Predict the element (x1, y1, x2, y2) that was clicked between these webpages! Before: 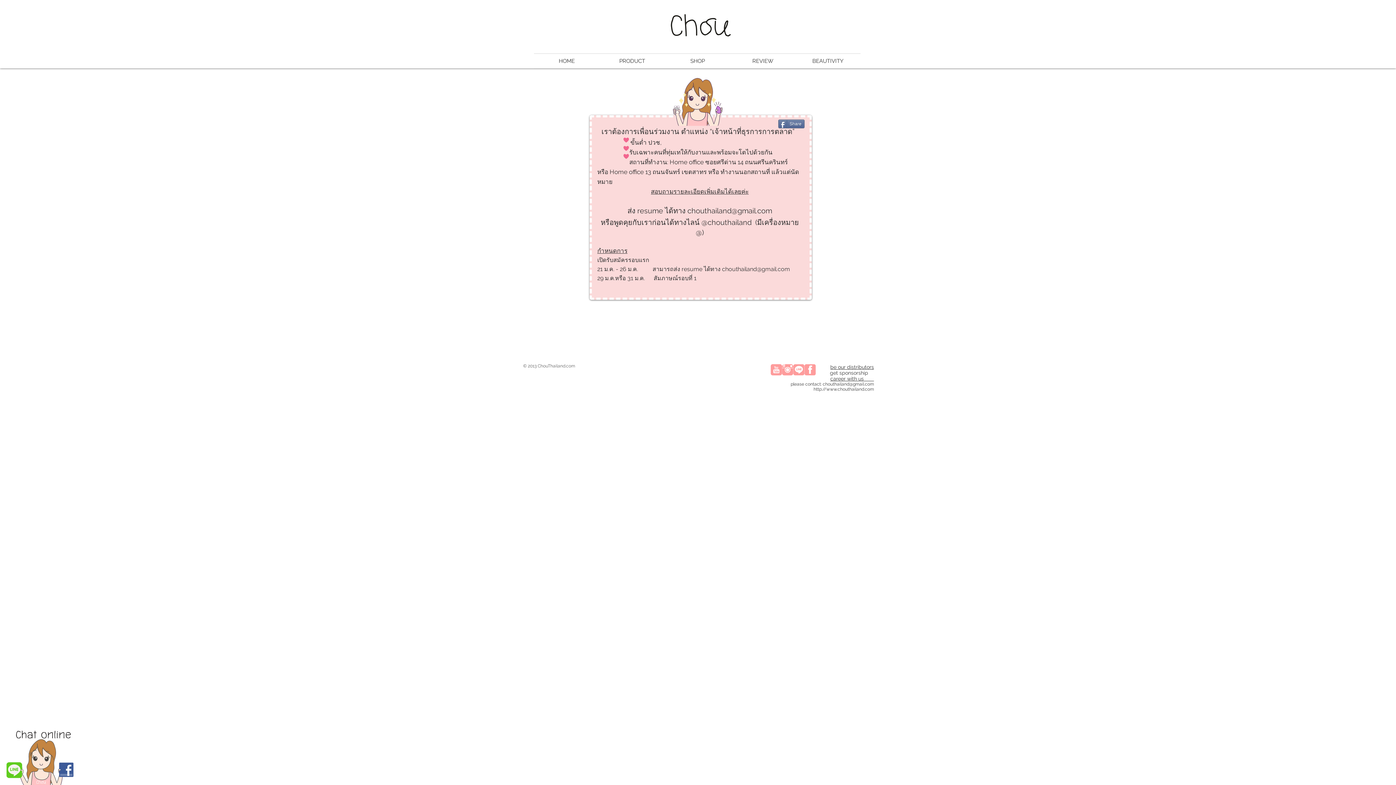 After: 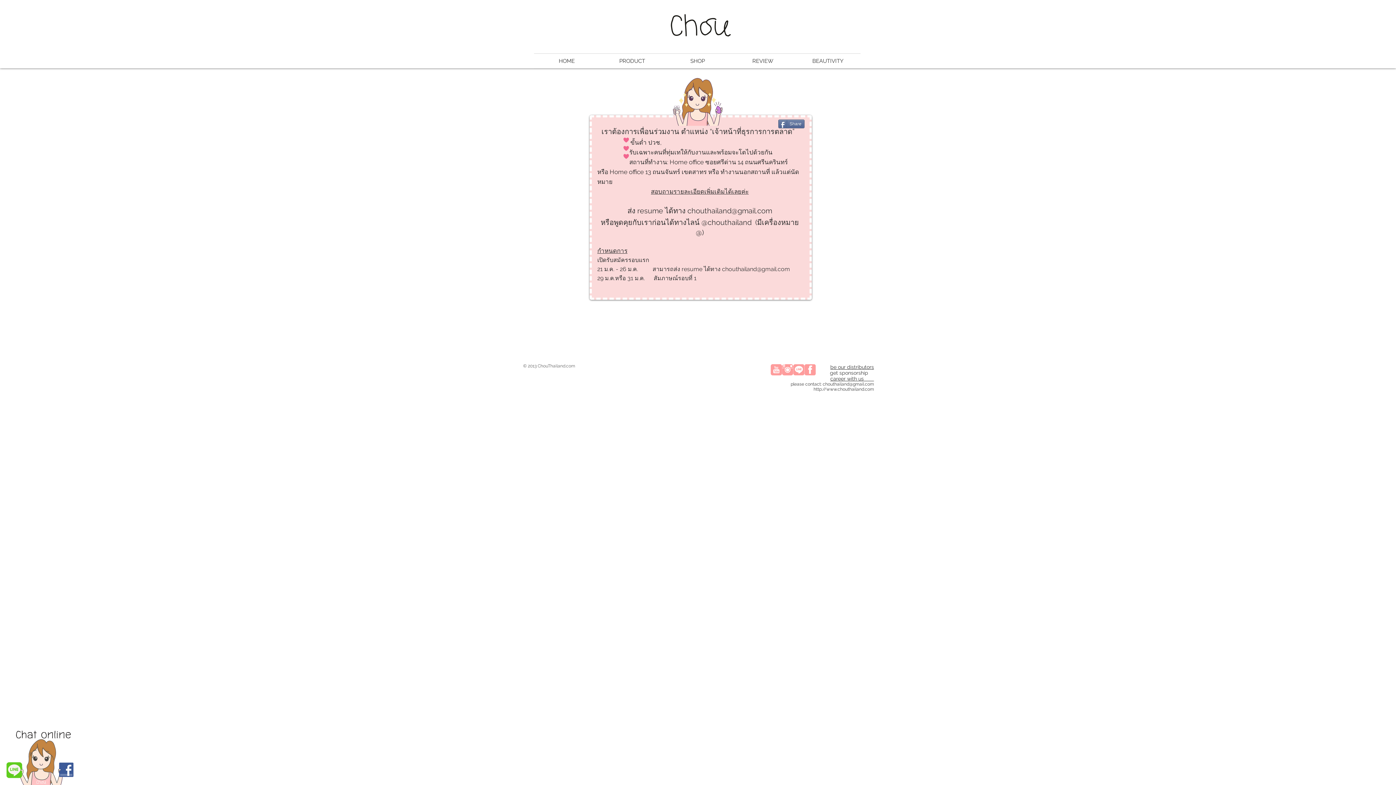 Action: label: line icon bbox: (793, 364, 804, 375)